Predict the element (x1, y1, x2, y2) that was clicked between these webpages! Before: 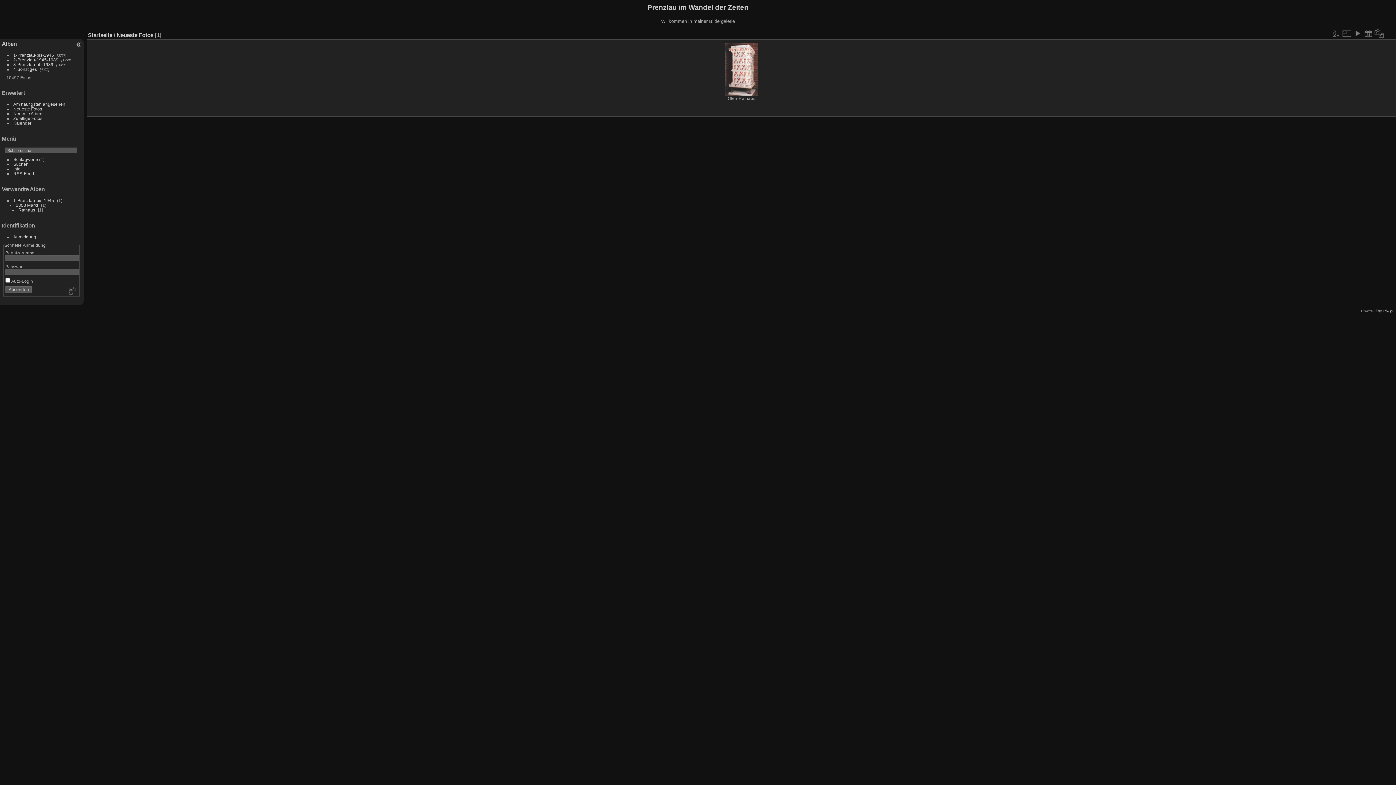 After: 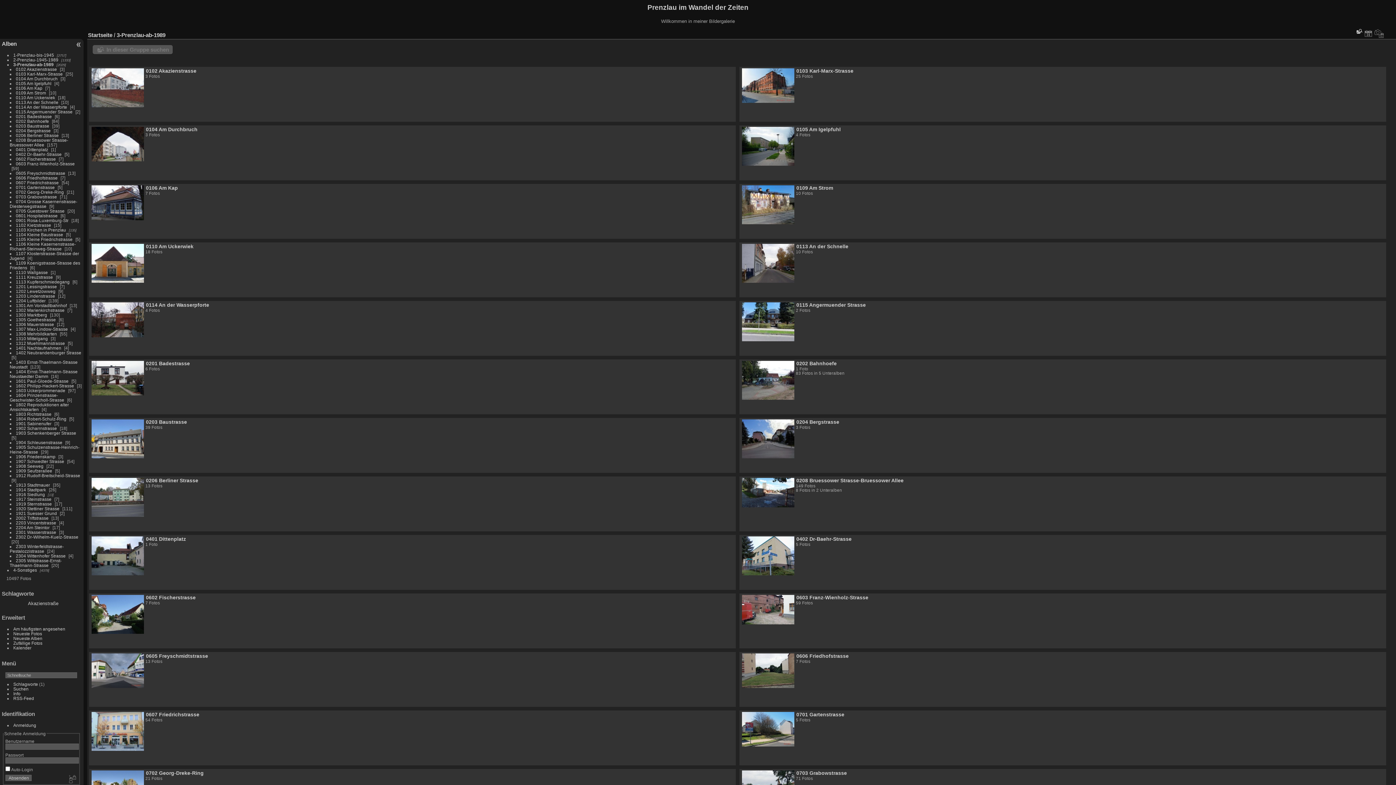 Action: bbox: (13, 62, 53, 66) label: 3-Prenzlau-ab-1989